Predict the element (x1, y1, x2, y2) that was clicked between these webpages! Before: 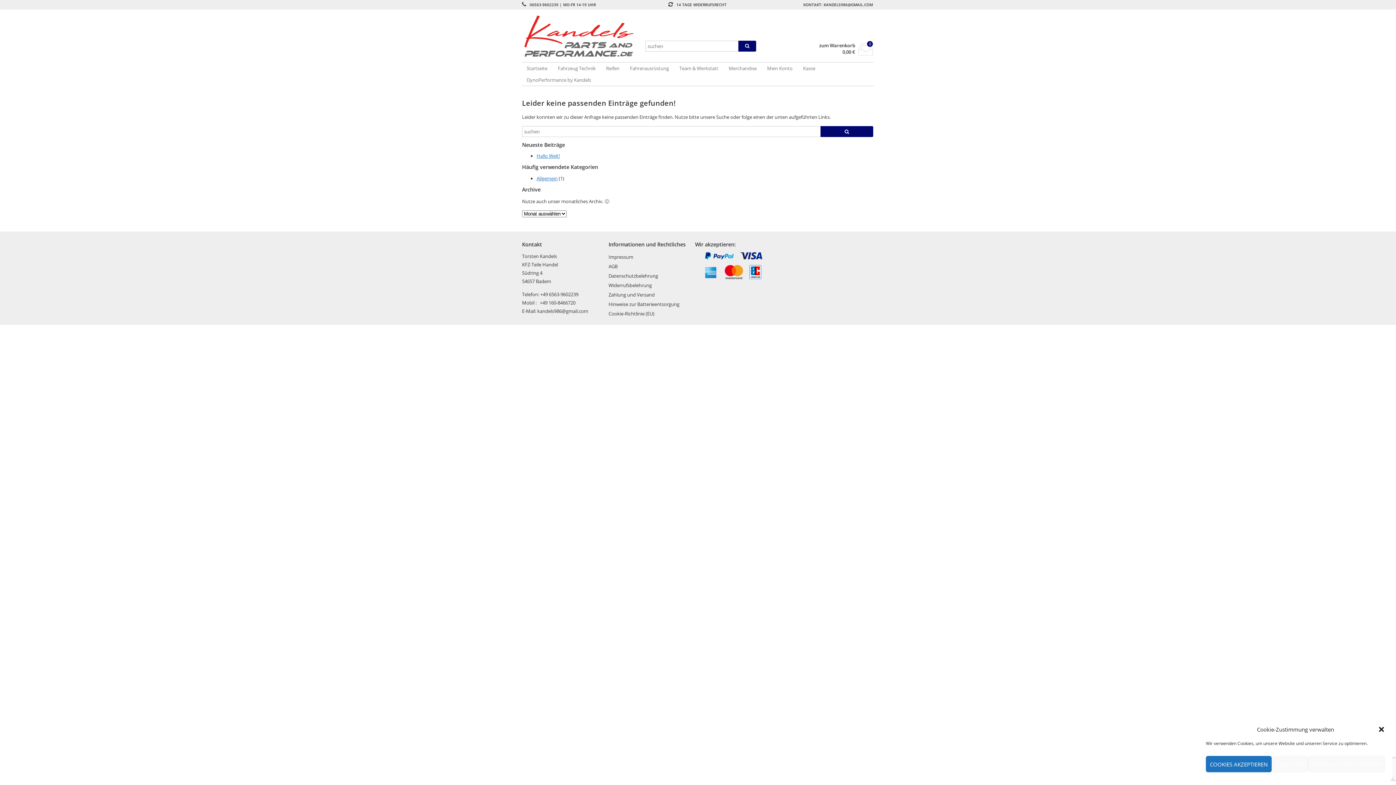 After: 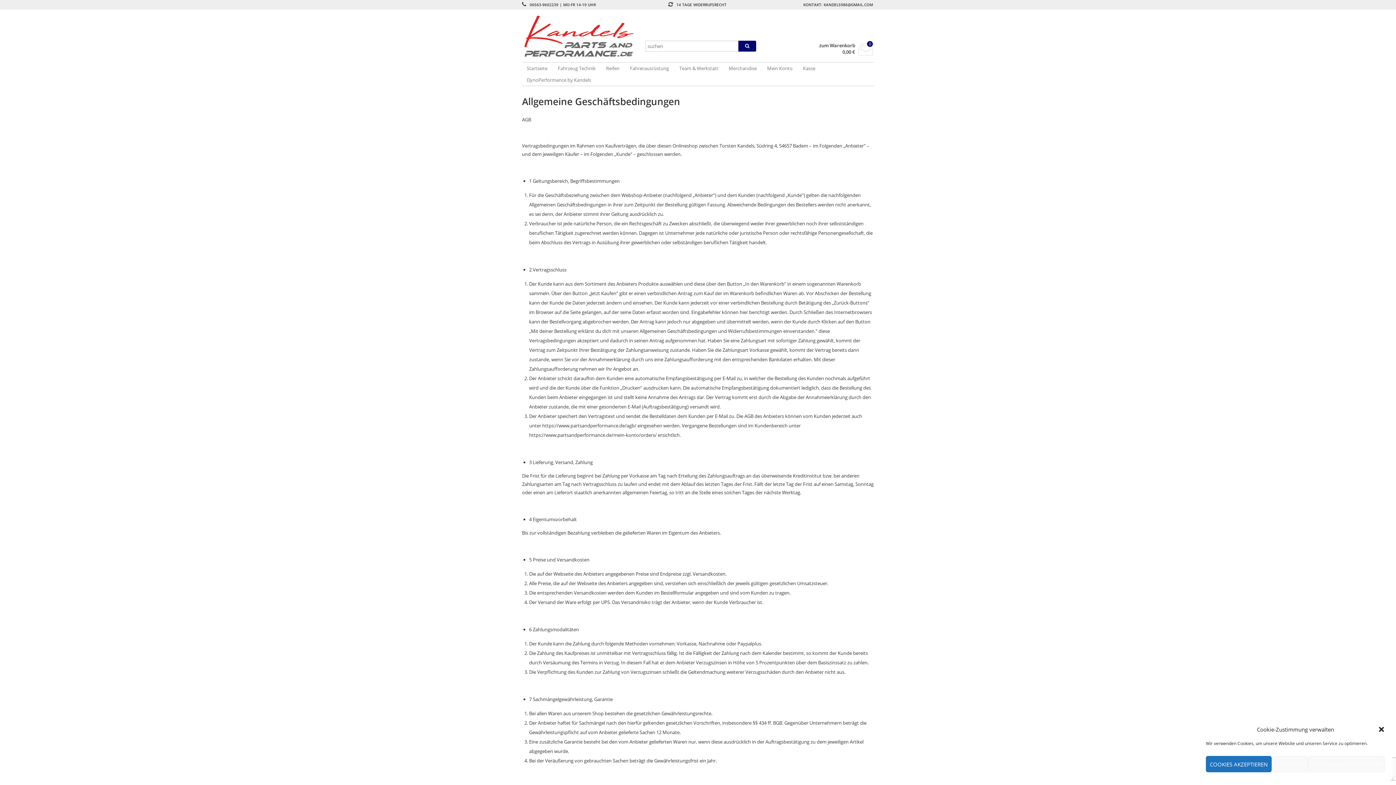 Action: bbox: (608, 261, 686, 271) label: AGB